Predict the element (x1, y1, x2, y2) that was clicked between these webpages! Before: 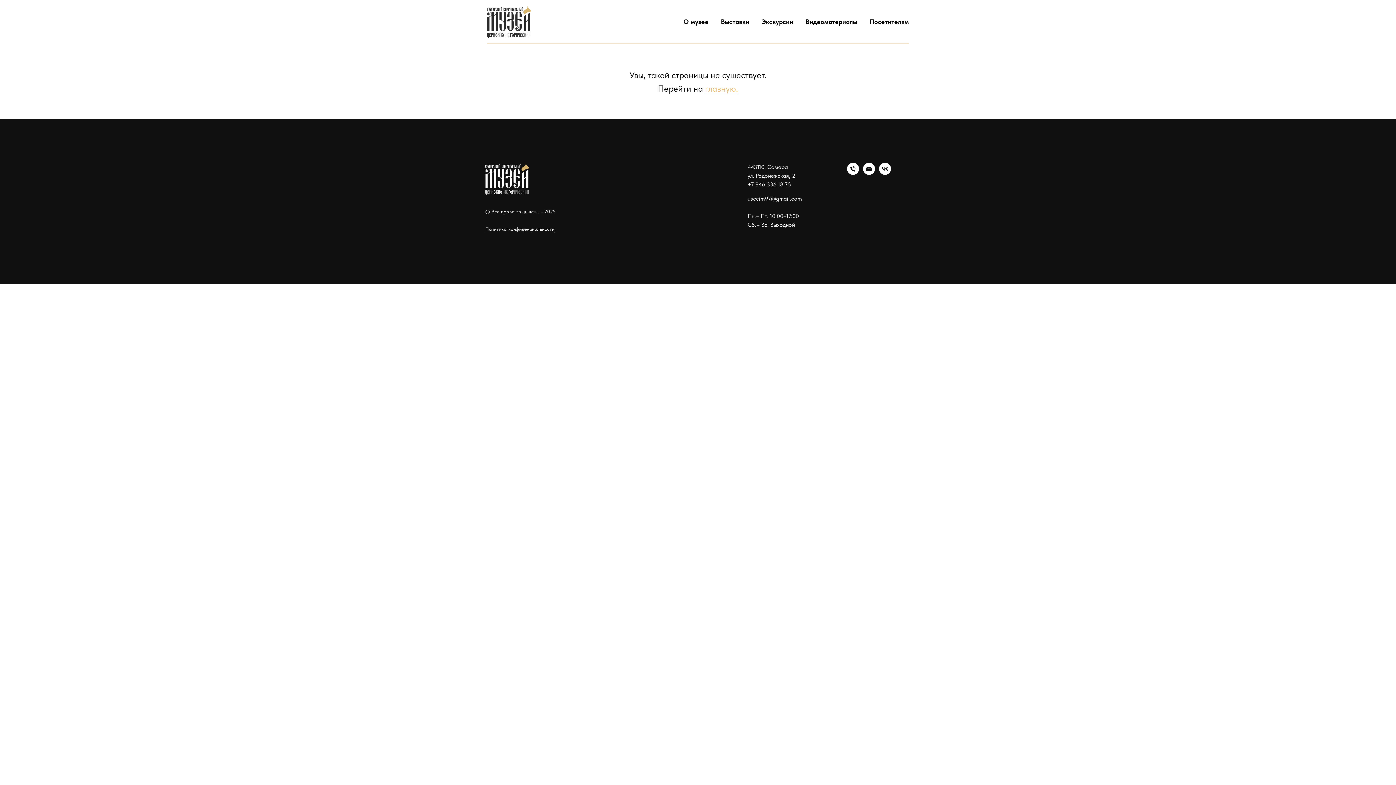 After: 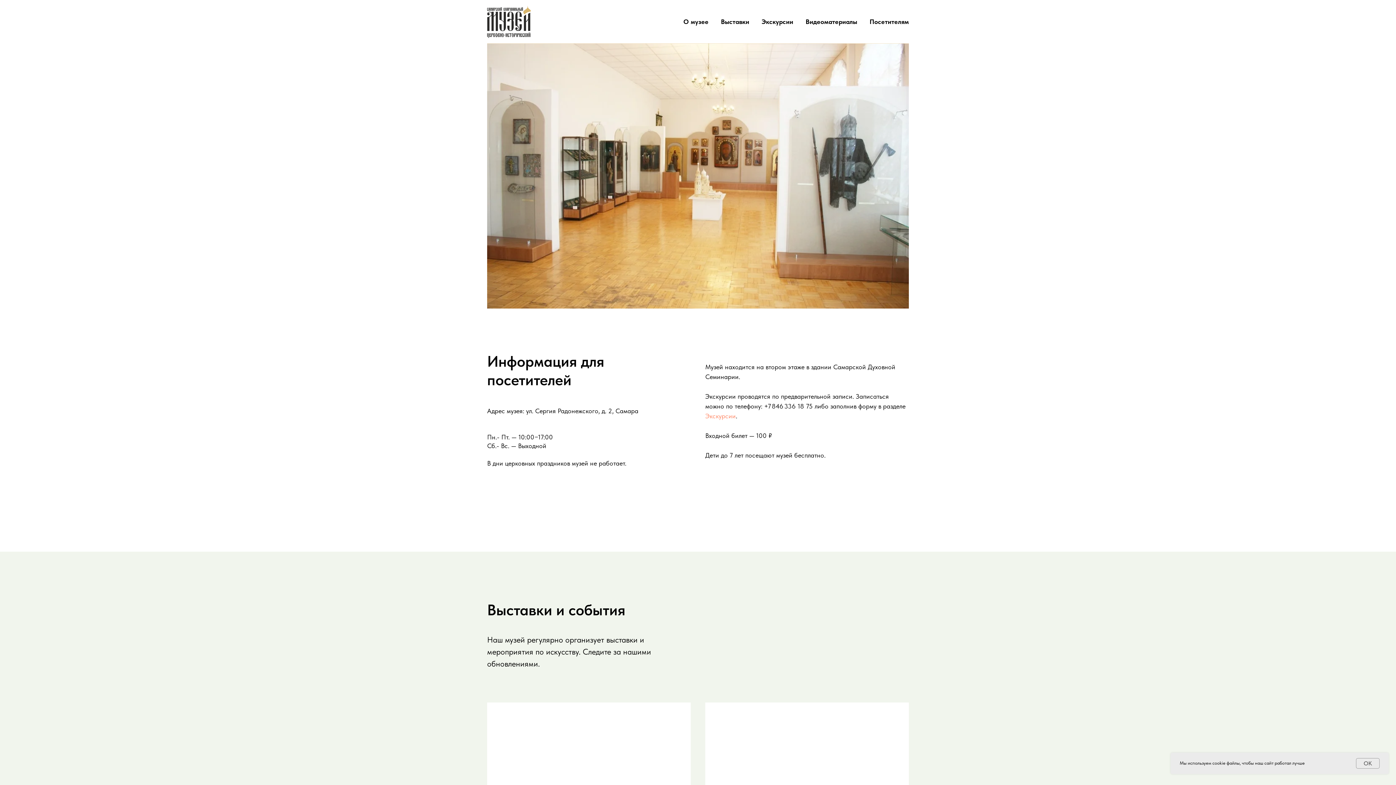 Action: bbox: (485, 162, 529, 194)